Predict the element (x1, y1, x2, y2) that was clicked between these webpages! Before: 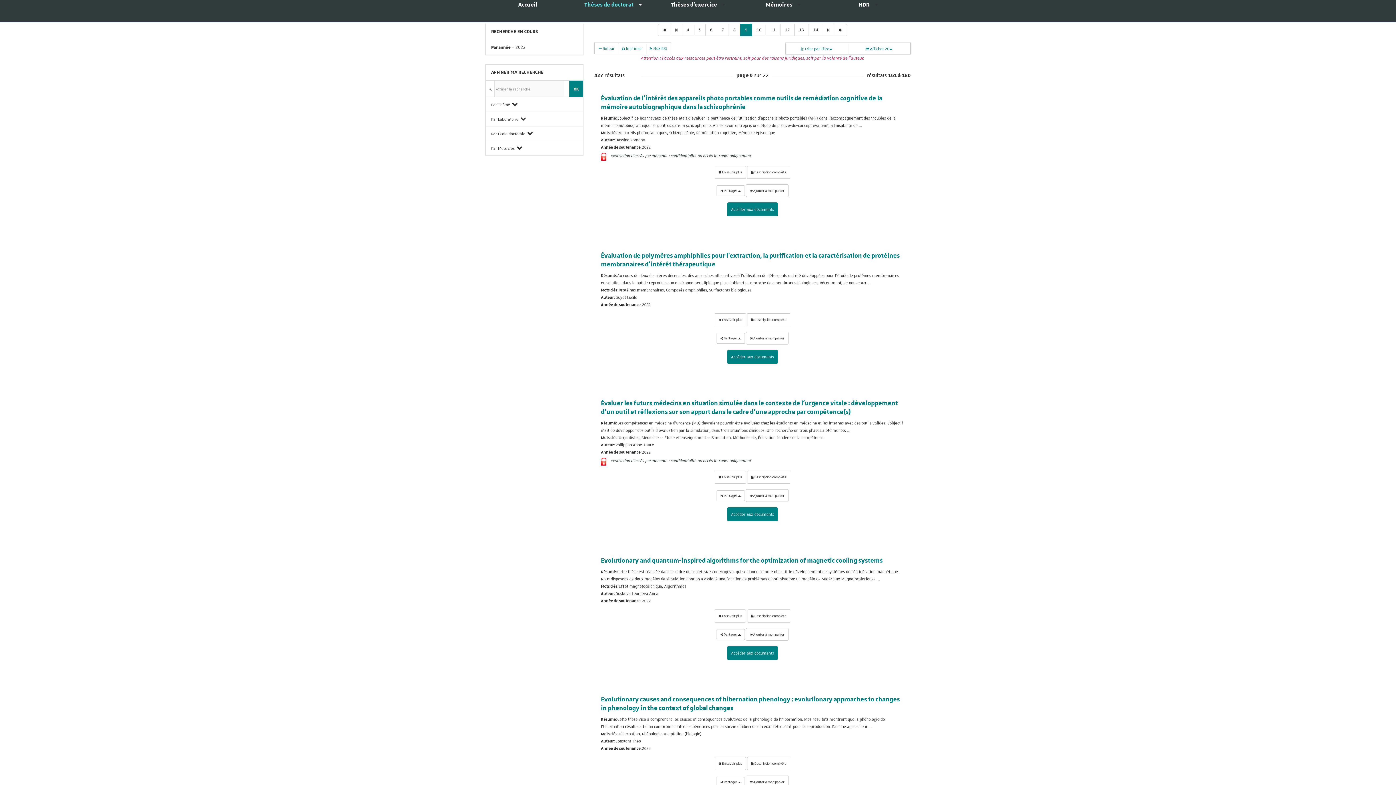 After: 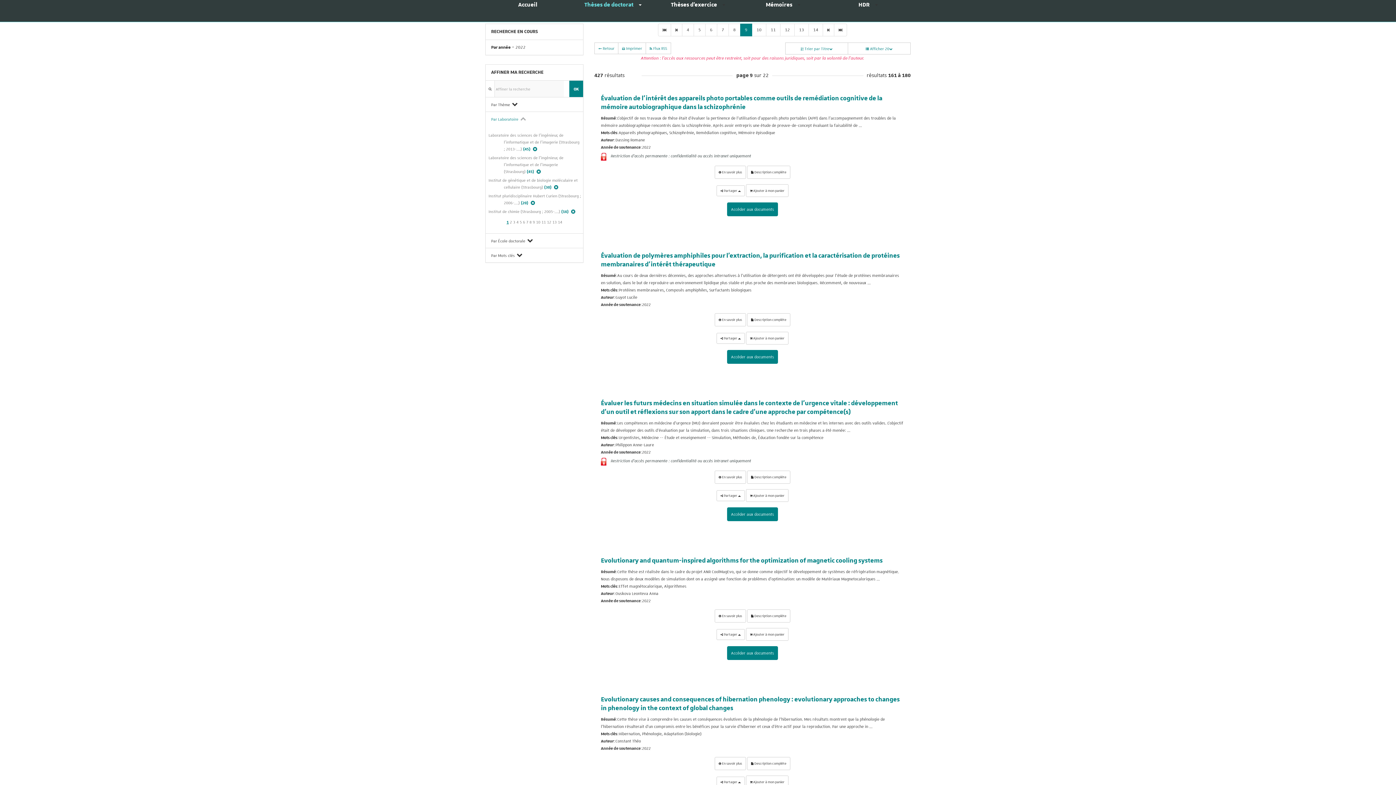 Action: bbox: (491, 116, 518, 121) label: Par Laboratoire